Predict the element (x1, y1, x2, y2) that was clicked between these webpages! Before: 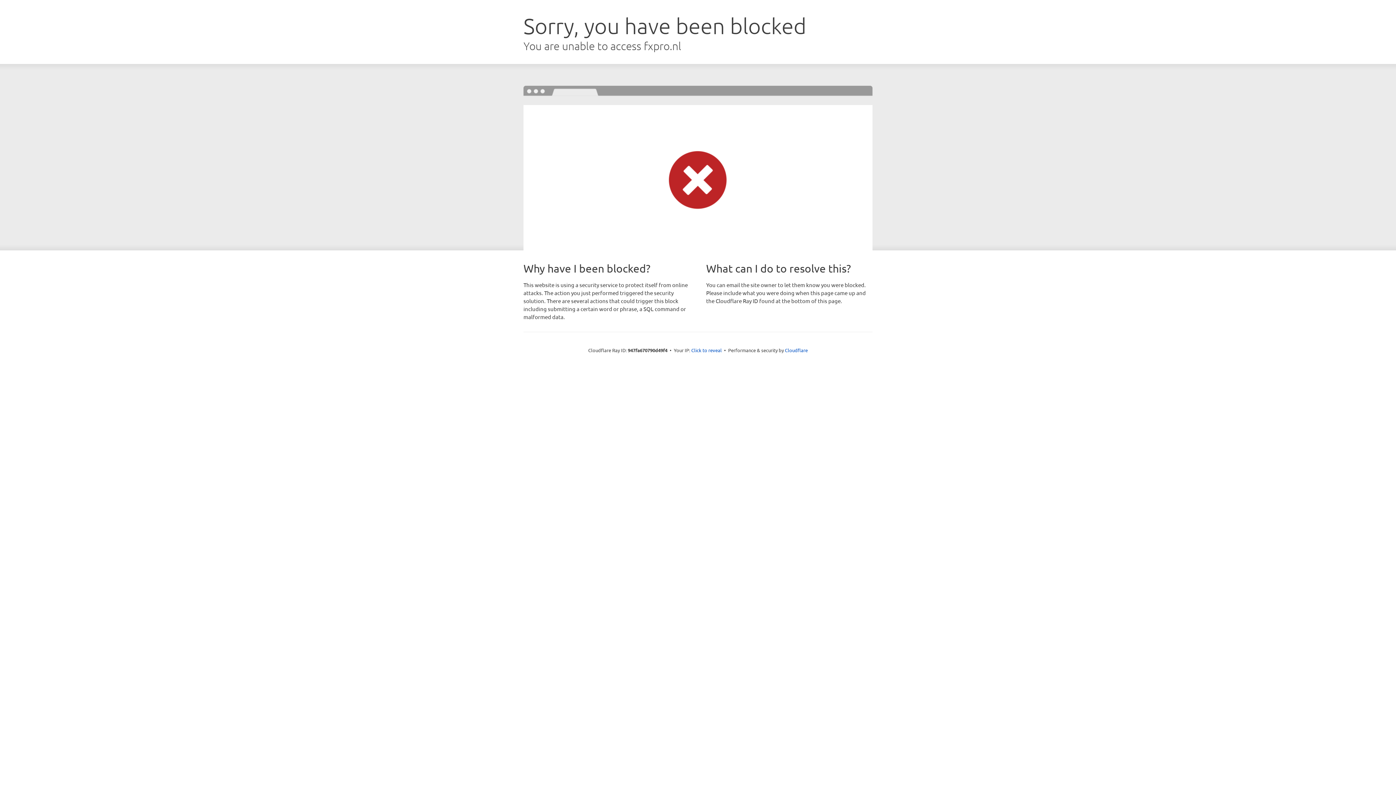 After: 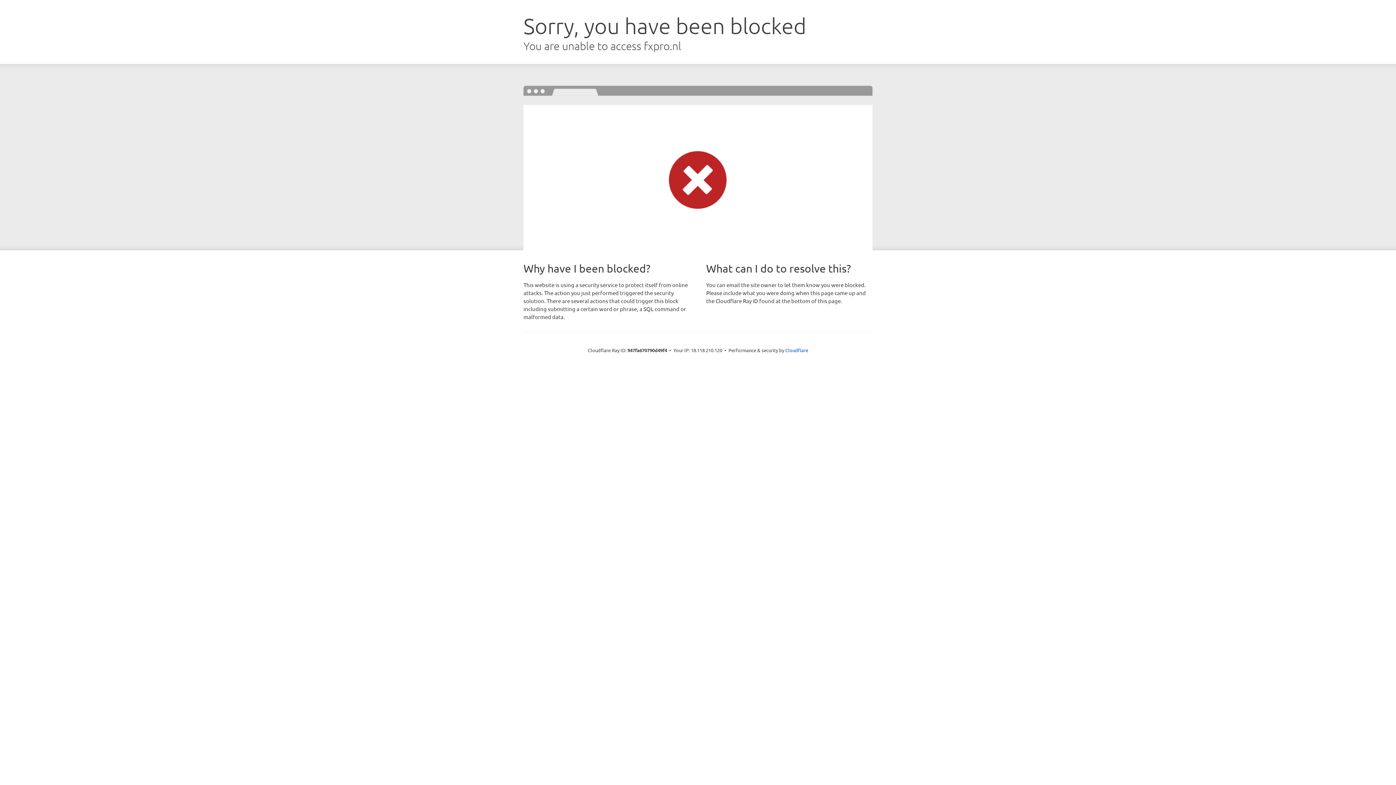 Action: bbox: (691, 346, 722, 353) label: Click to reveal